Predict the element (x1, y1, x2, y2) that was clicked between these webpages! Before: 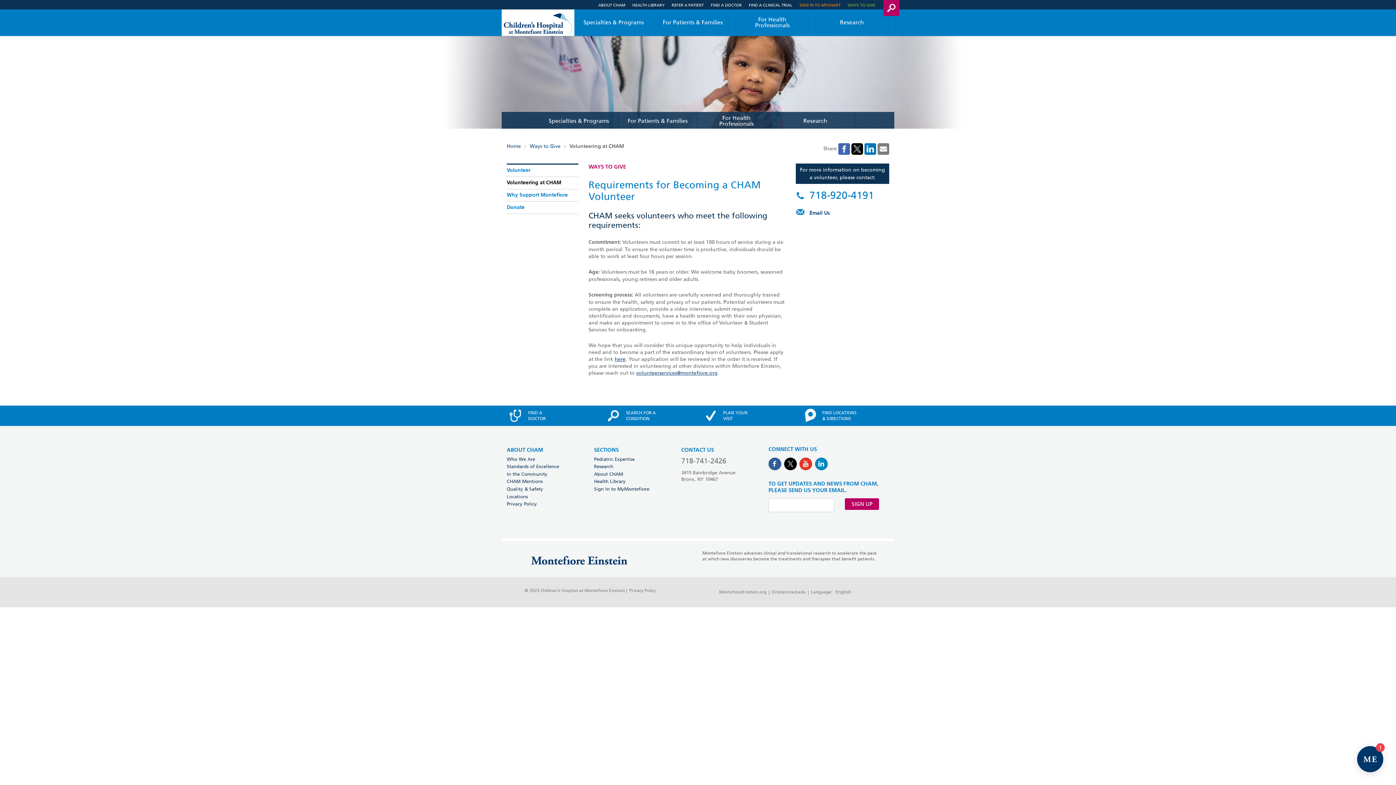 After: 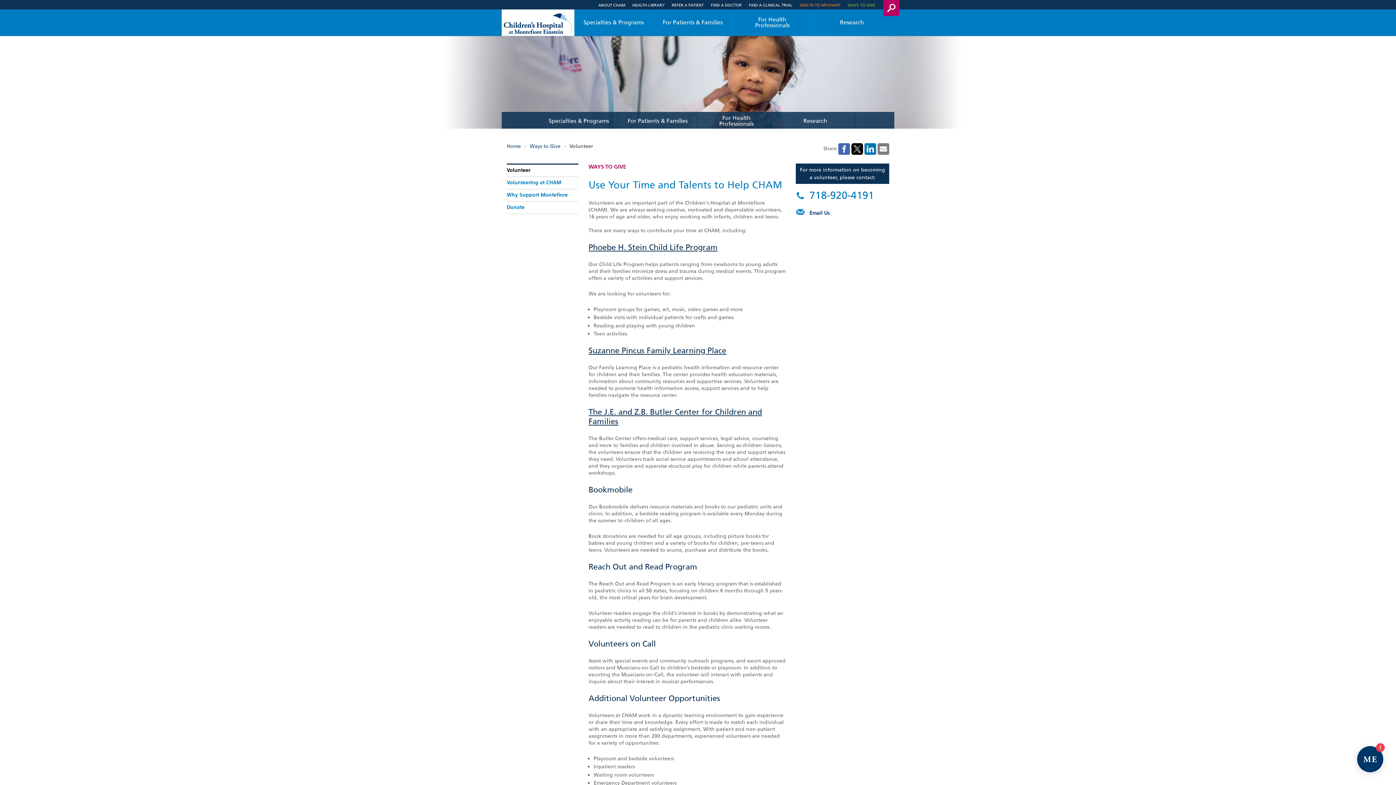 Action: label: Volunteer bbox: (506, 164, 578, 176)